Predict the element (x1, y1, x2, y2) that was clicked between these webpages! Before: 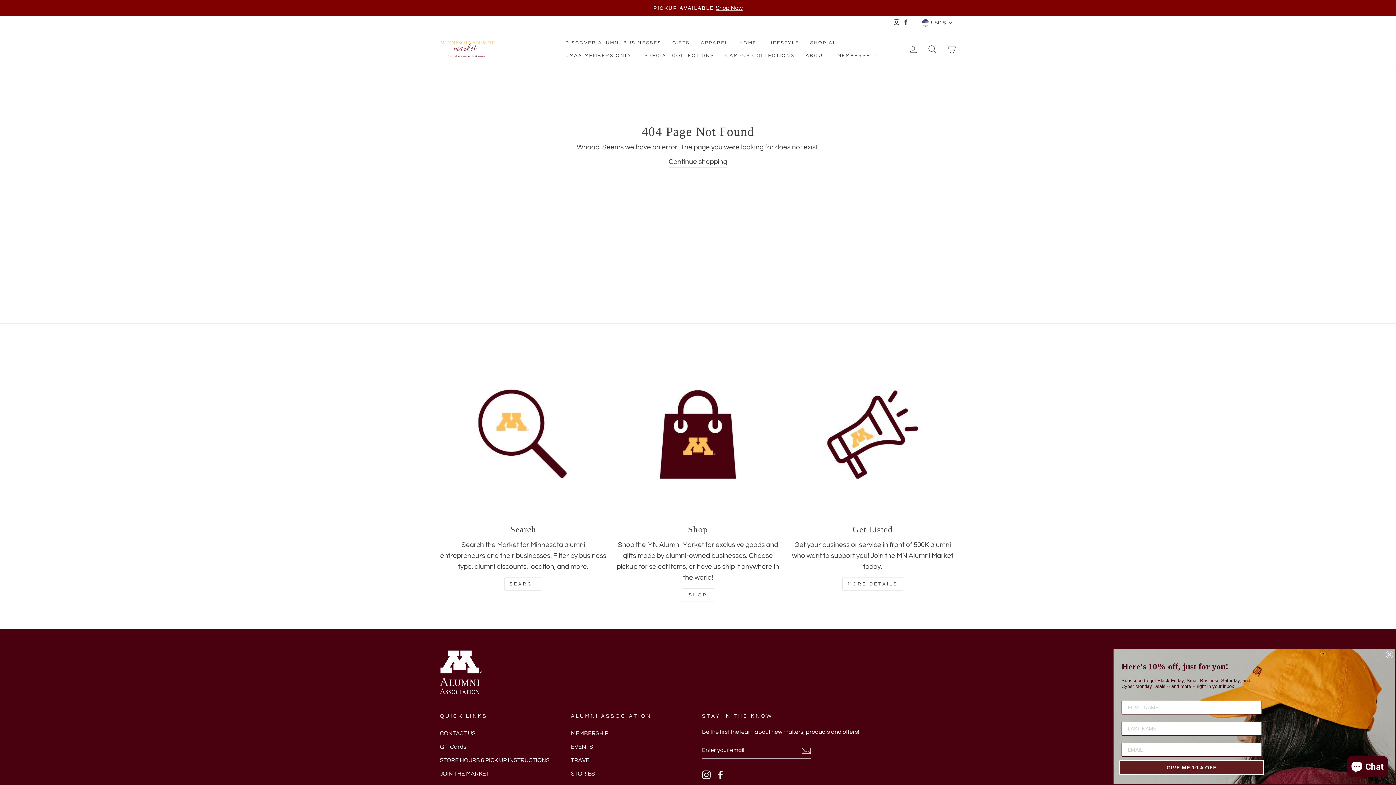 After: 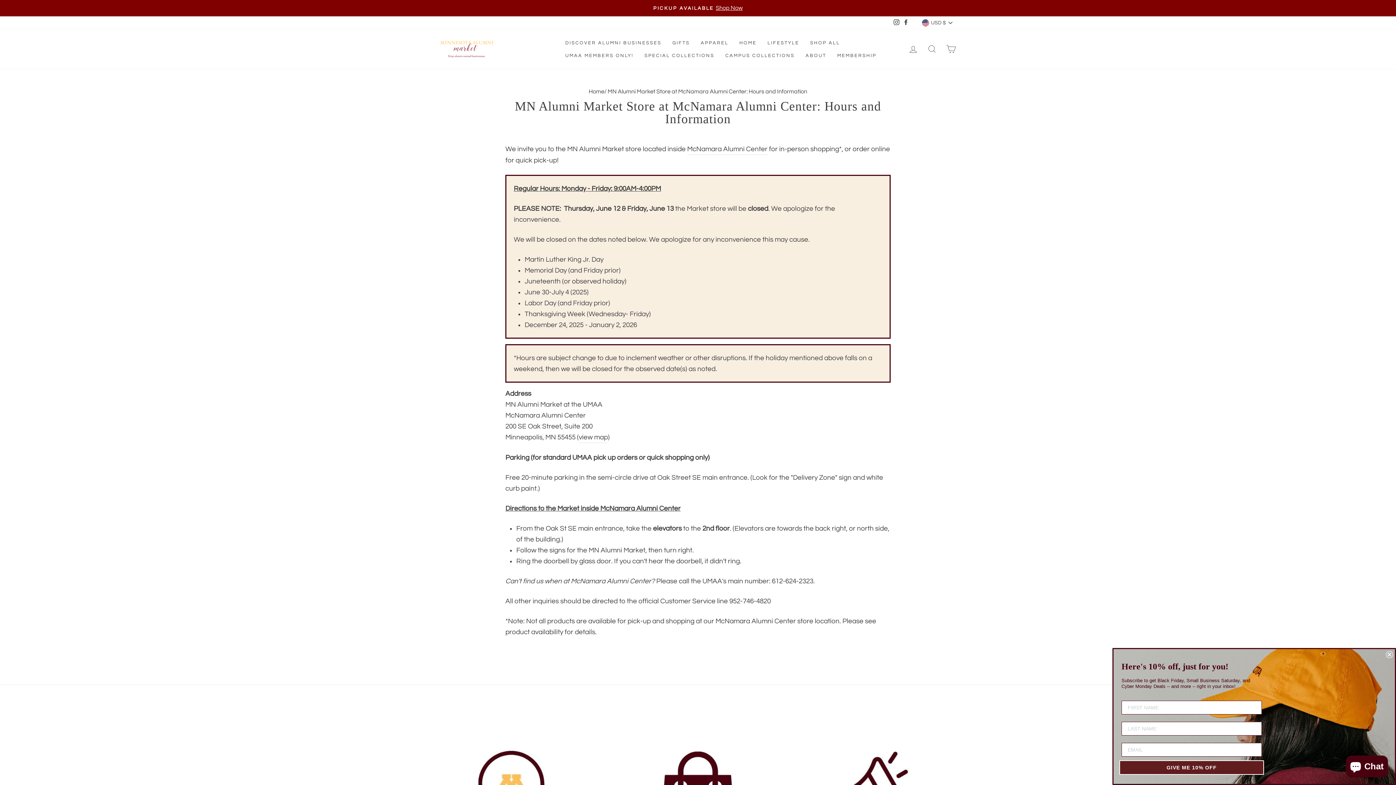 Action: label: STORE HOURS & PICK UP INSTRUCTIONS bbox: (440, 754, 549, 766)